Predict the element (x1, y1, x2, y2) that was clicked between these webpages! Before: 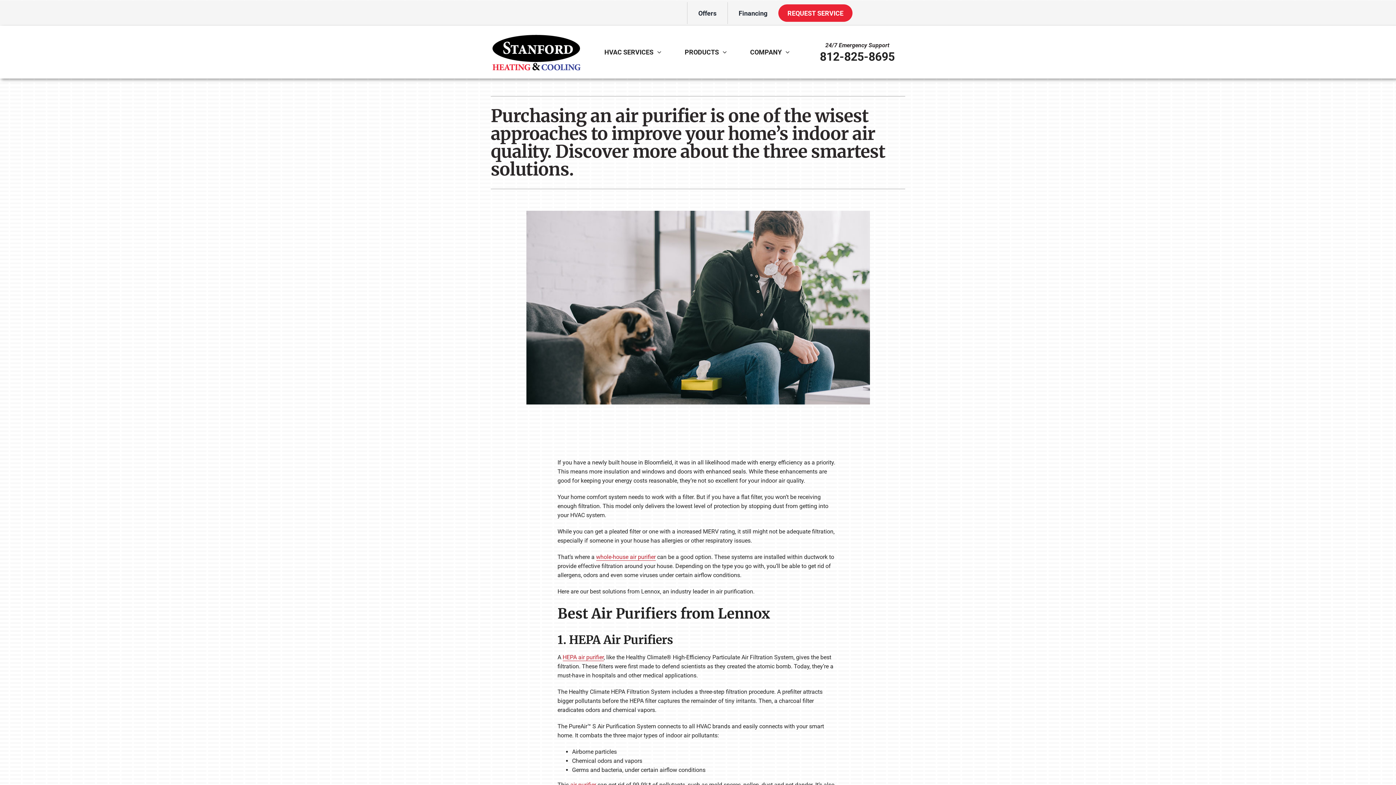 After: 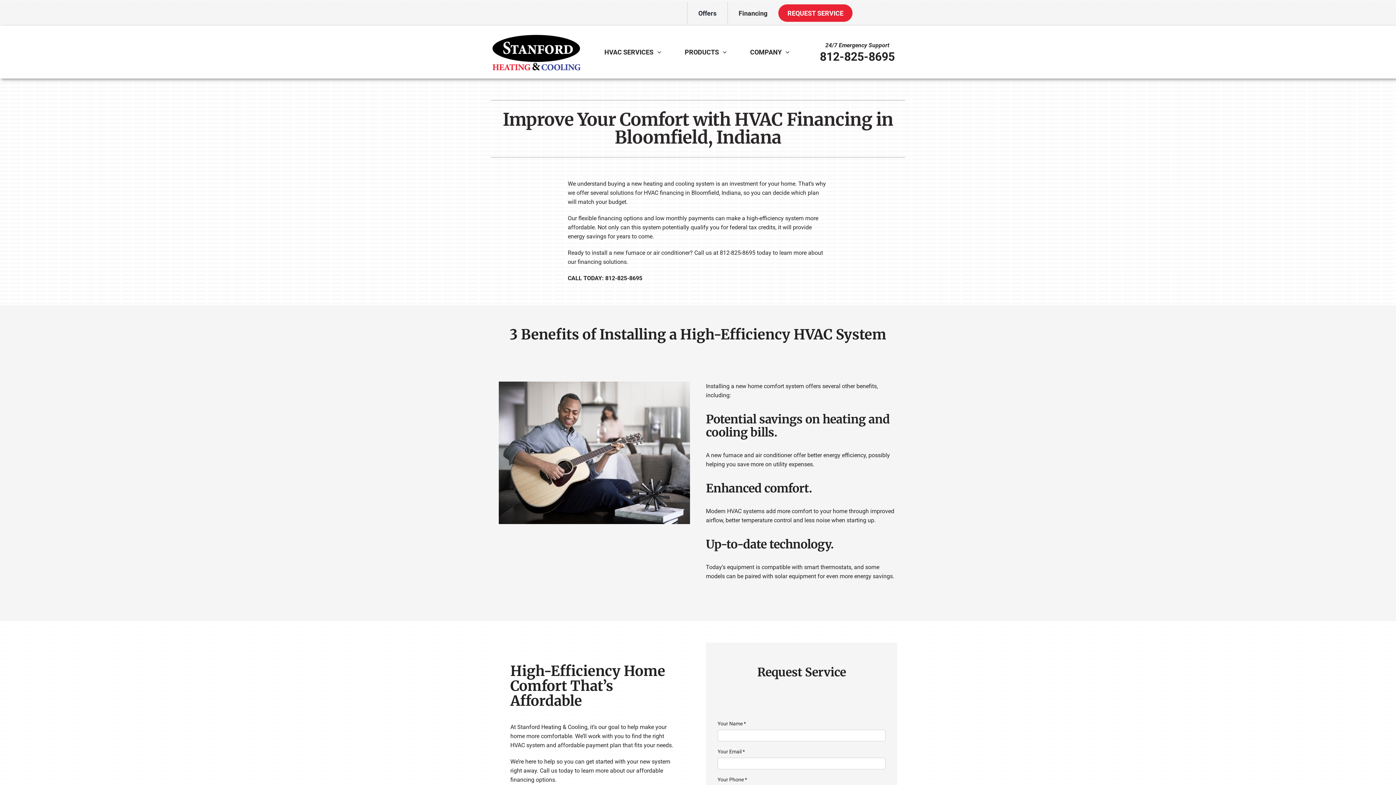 Action: label: Financing bbox: (727, 2, 778, 24)